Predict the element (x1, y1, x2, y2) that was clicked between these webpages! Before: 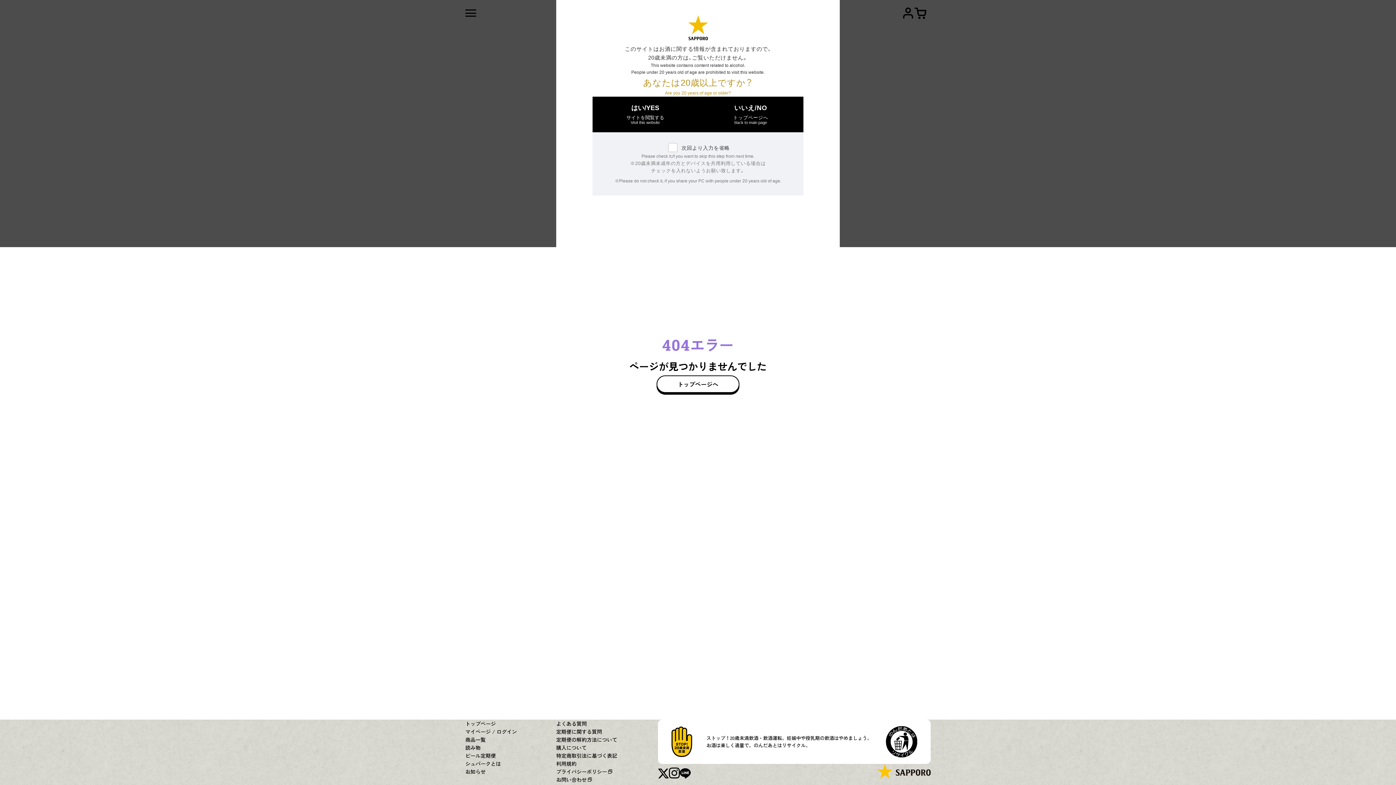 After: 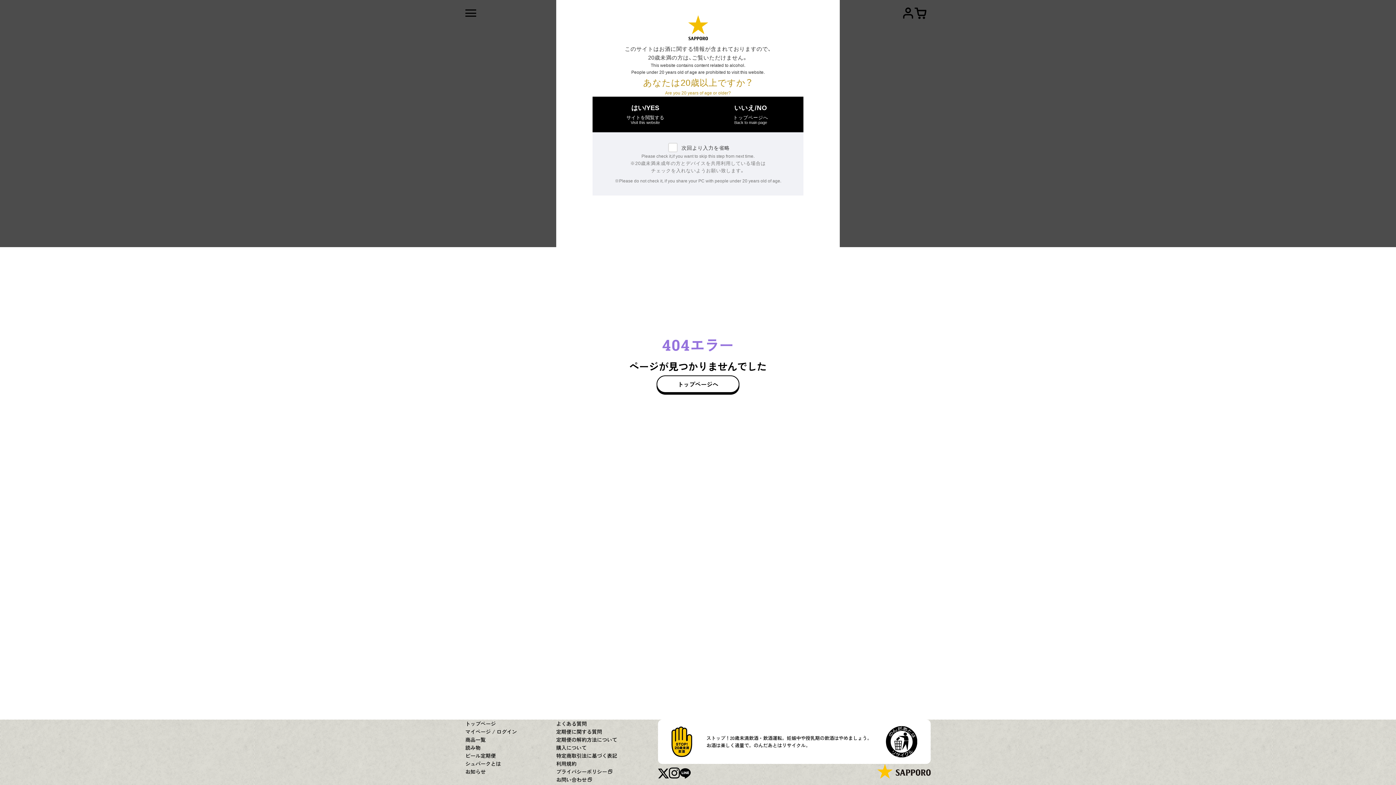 Action: bbox: (658, 769, 669, 779)